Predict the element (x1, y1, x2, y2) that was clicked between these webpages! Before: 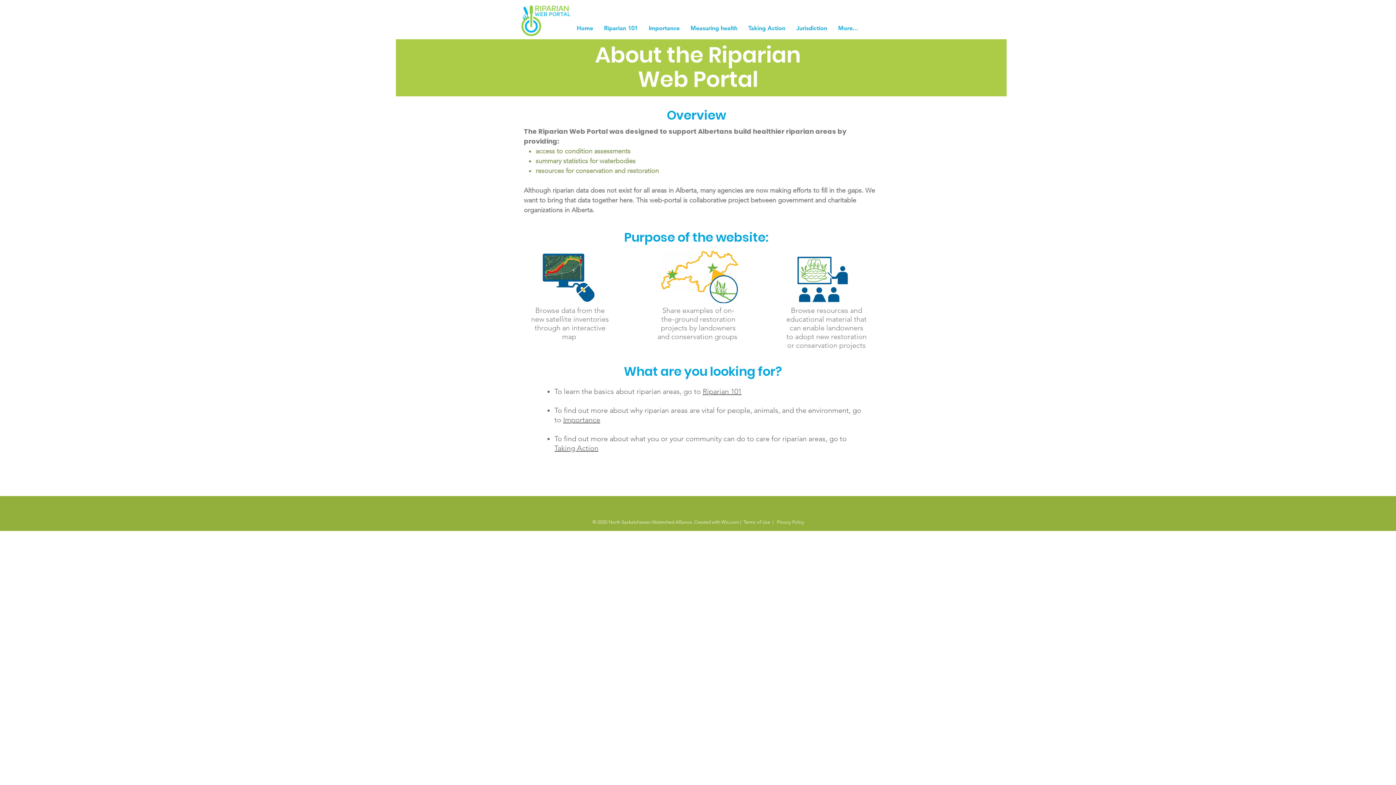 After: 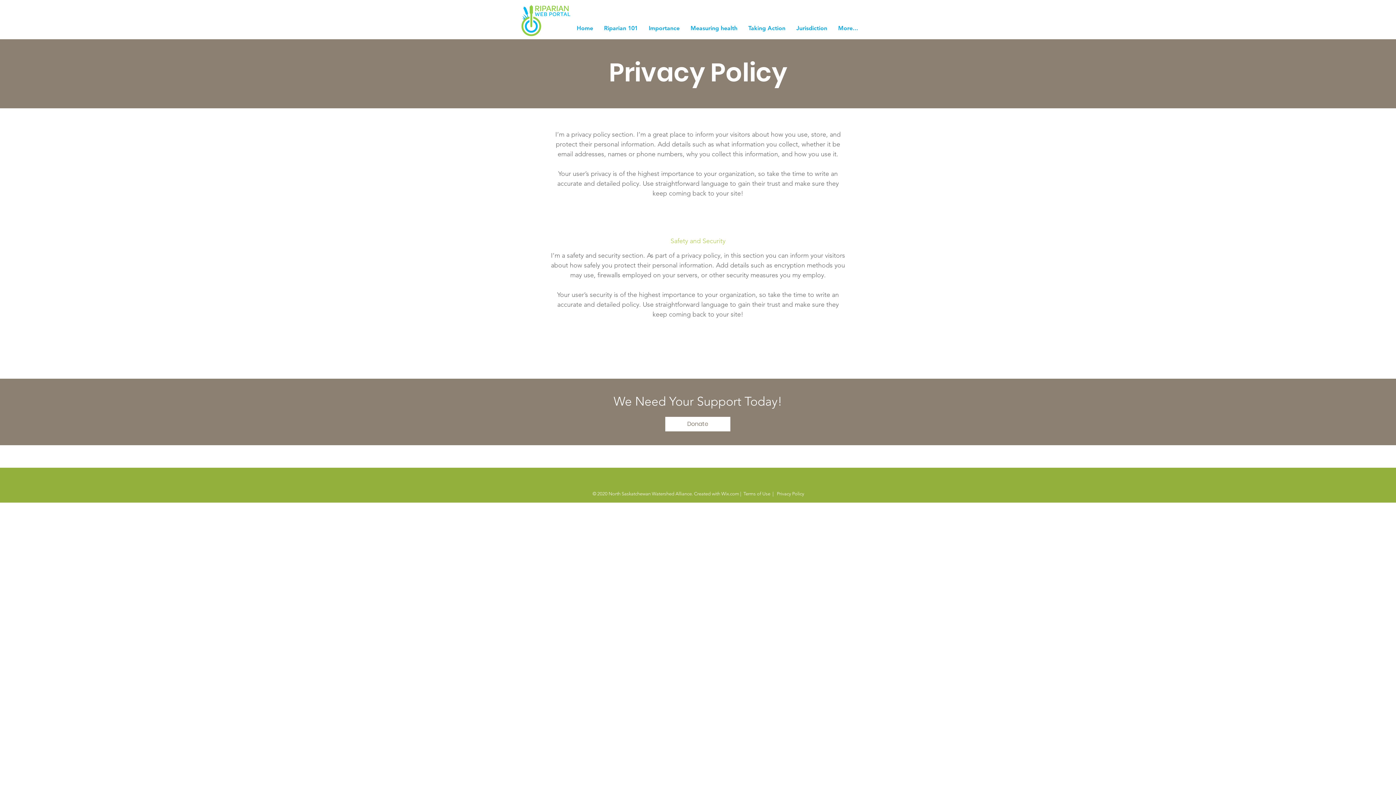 Action: label:  Privacy Policy bbox: (776, 519, 804, 525)